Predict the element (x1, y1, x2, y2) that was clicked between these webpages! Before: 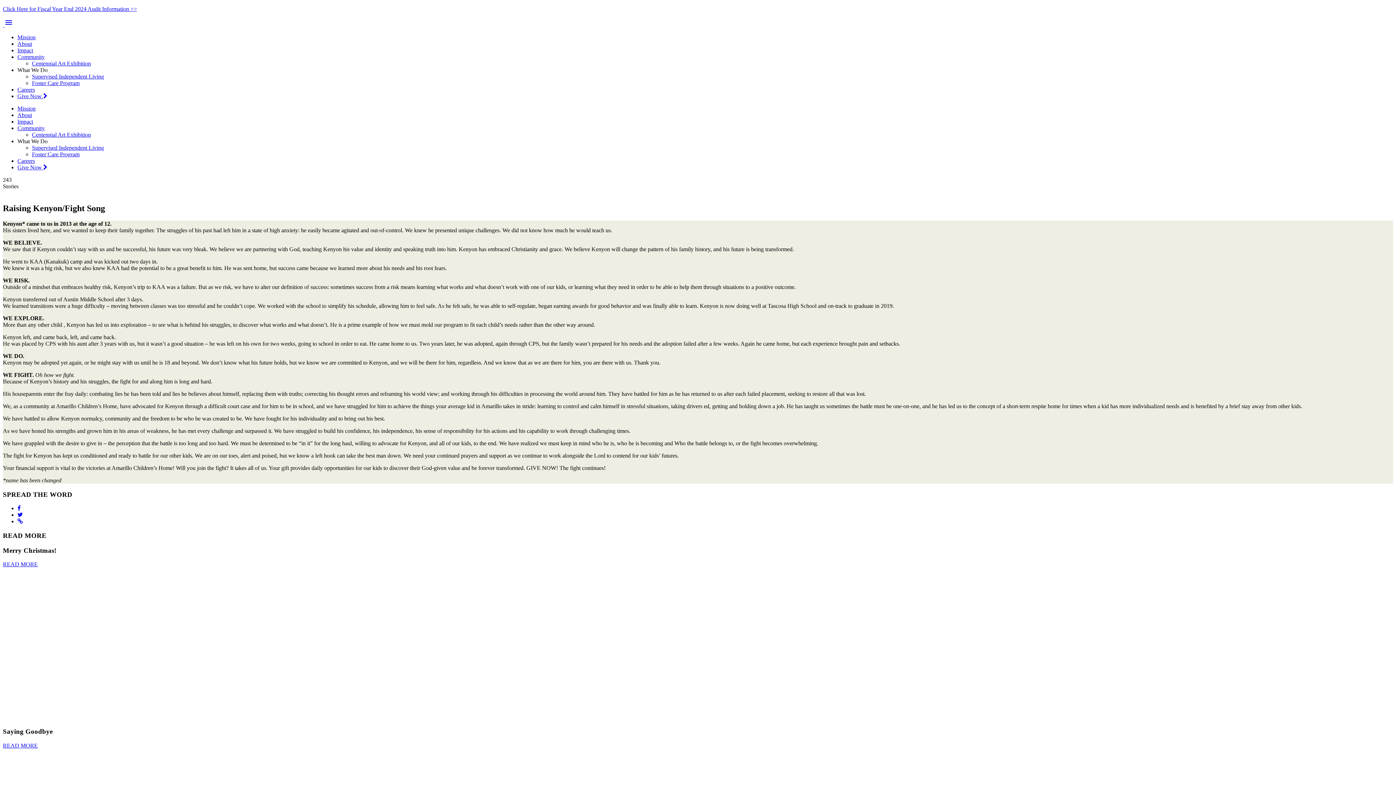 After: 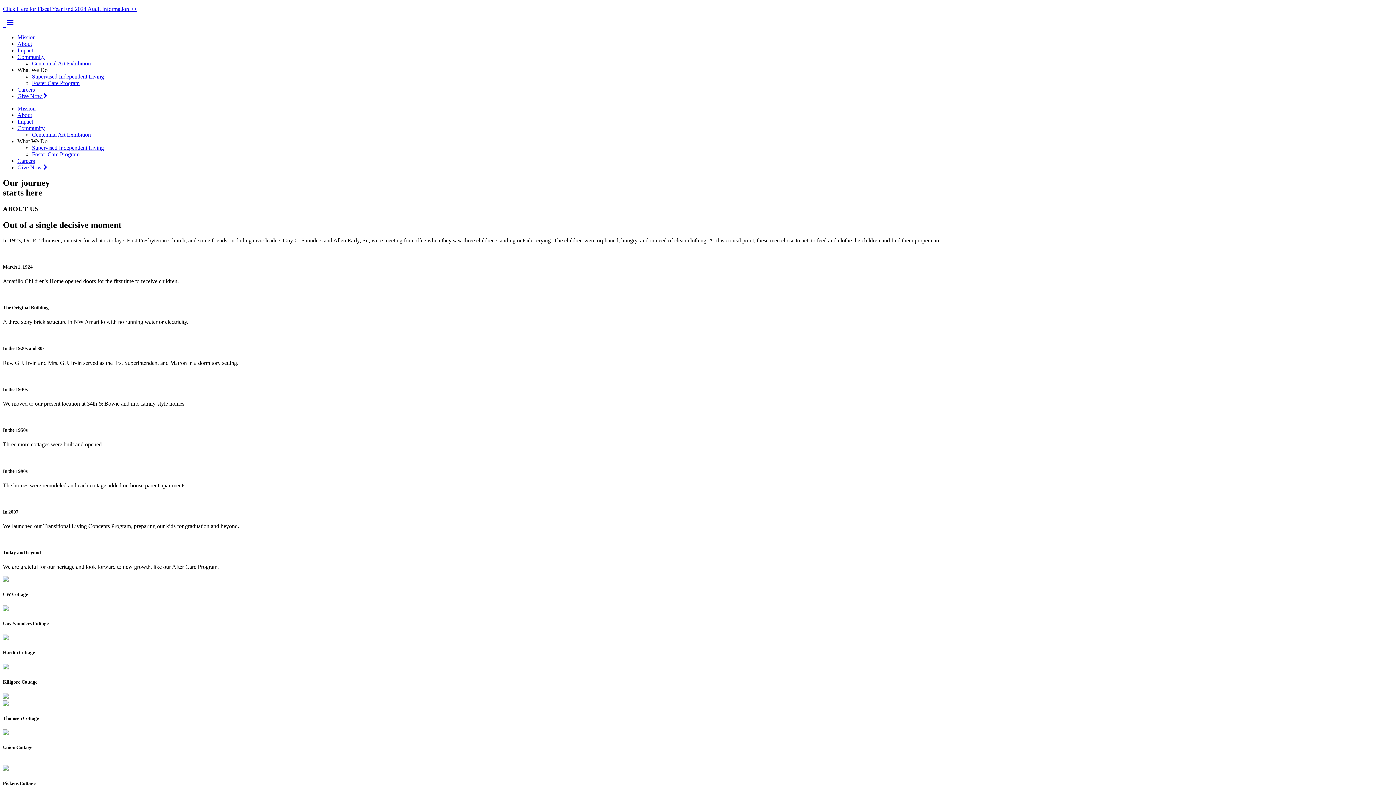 Action: bbox: (17, 112, 32, 118) label: About